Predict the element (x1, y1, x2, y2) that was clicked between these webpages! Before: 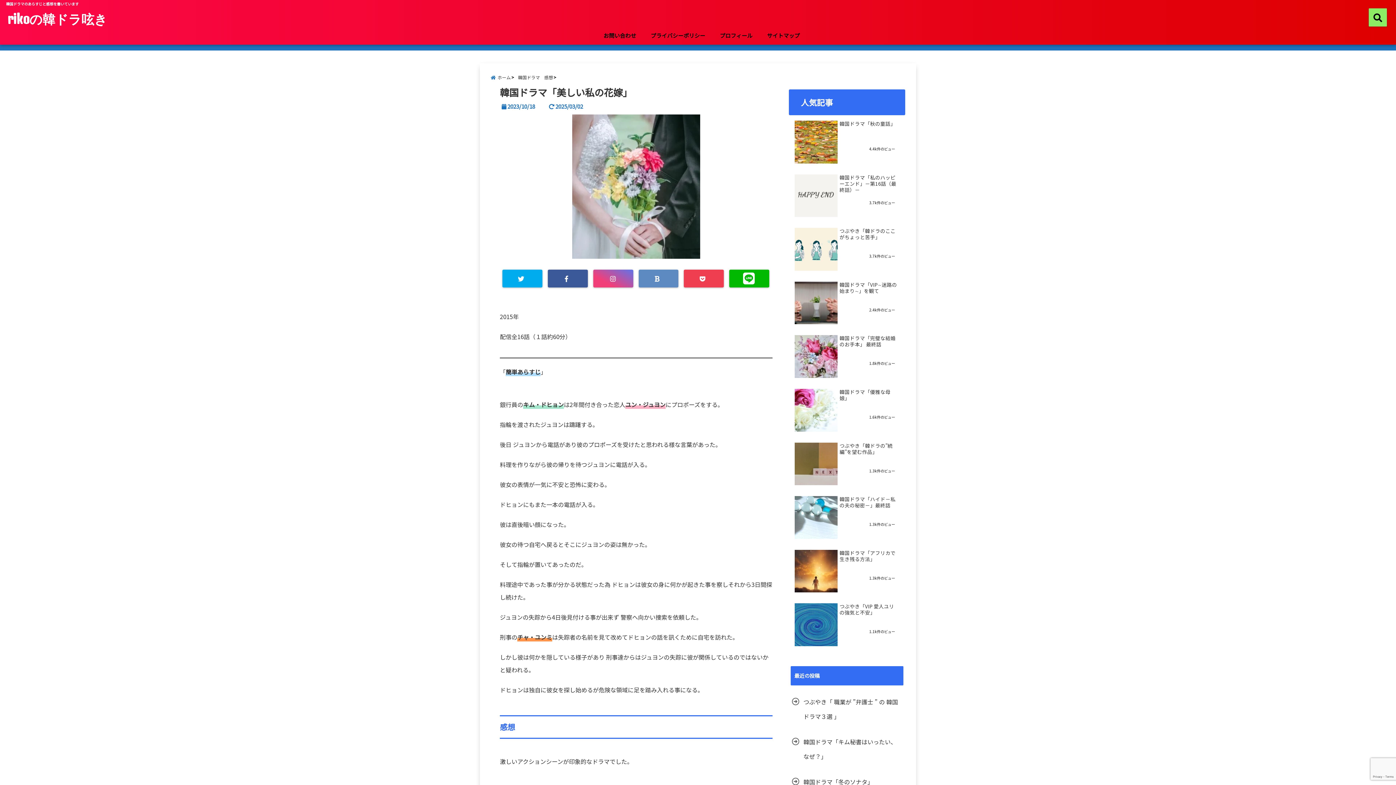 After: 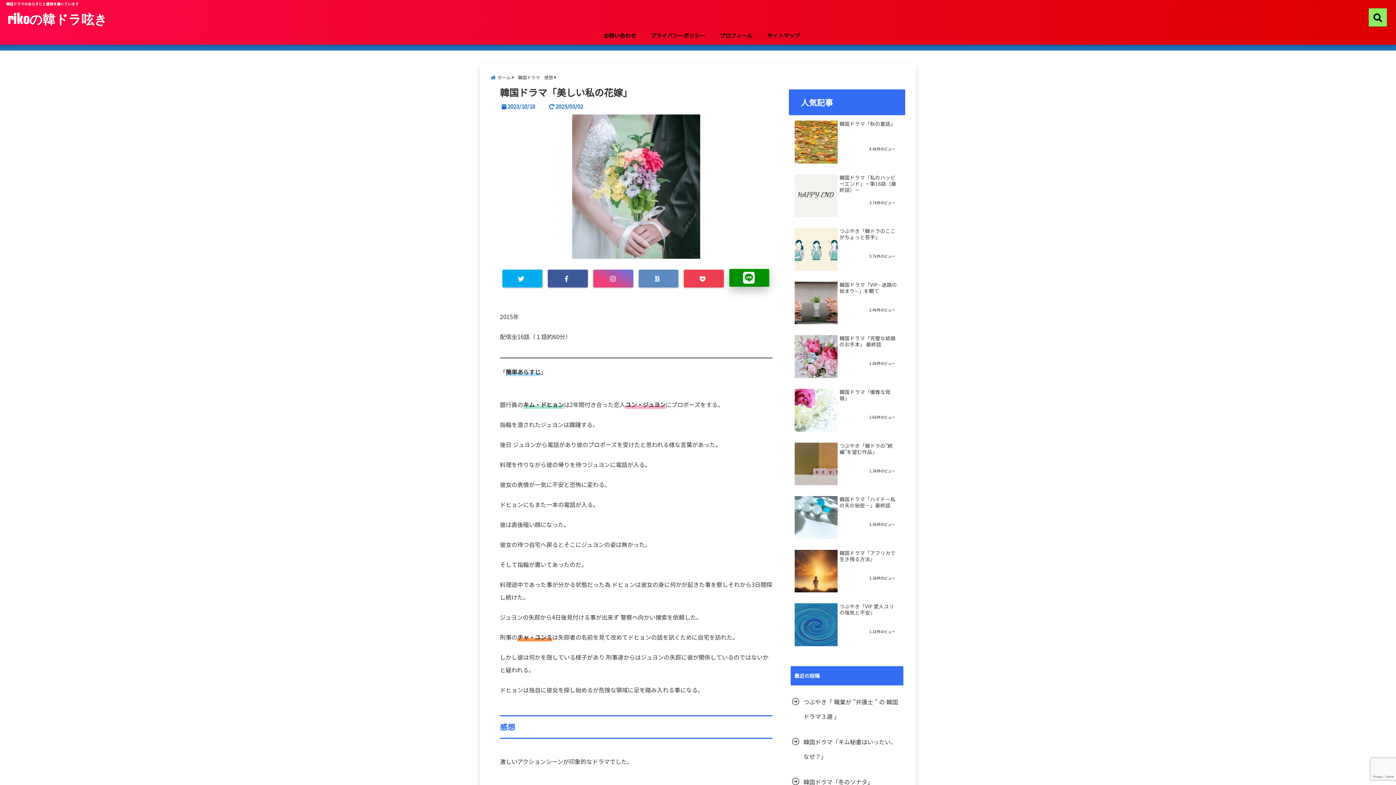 Action: bbox: (729, 269, 769, 287)